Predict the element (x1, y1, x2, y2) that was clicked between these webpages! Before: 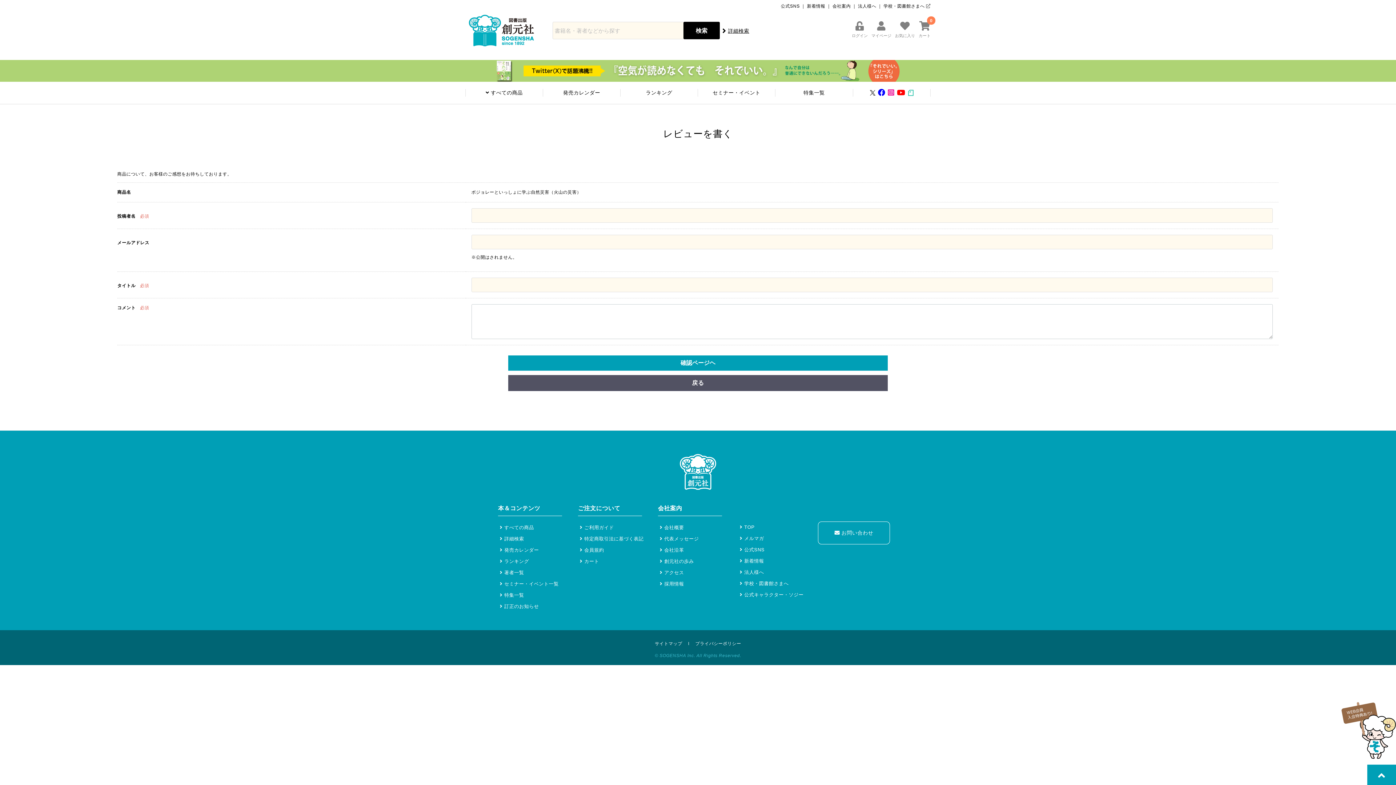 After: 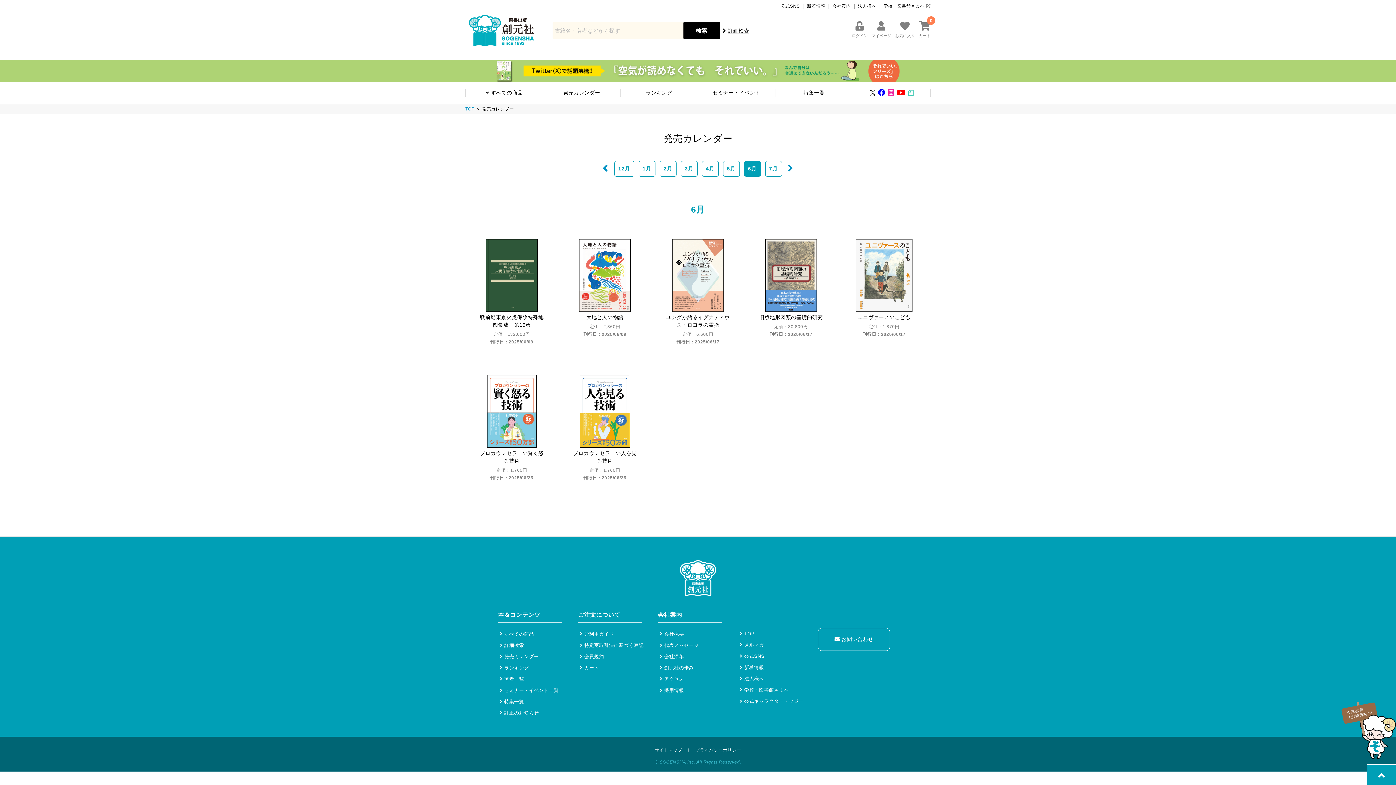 Action: bbox: (504, 547, 539, 553) label: 発売カレンダー